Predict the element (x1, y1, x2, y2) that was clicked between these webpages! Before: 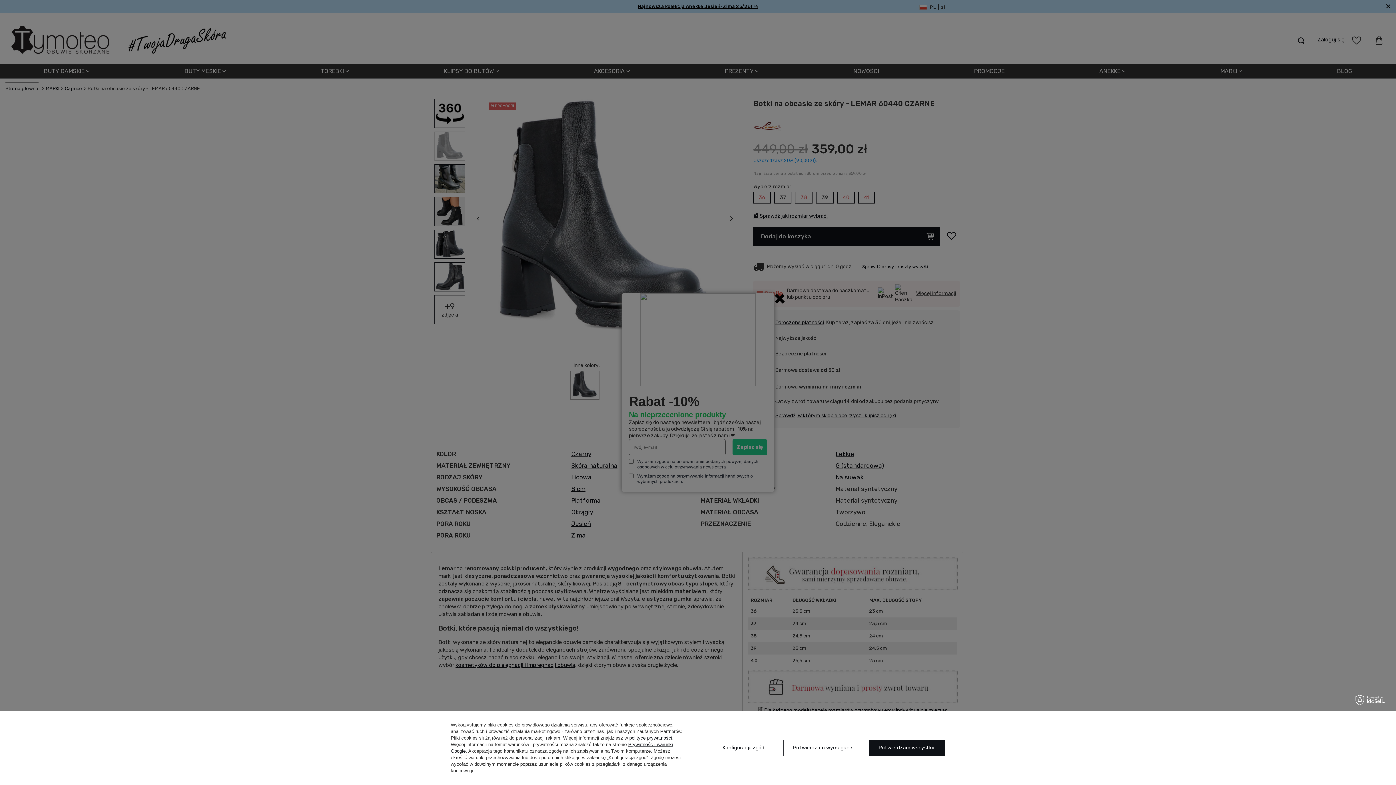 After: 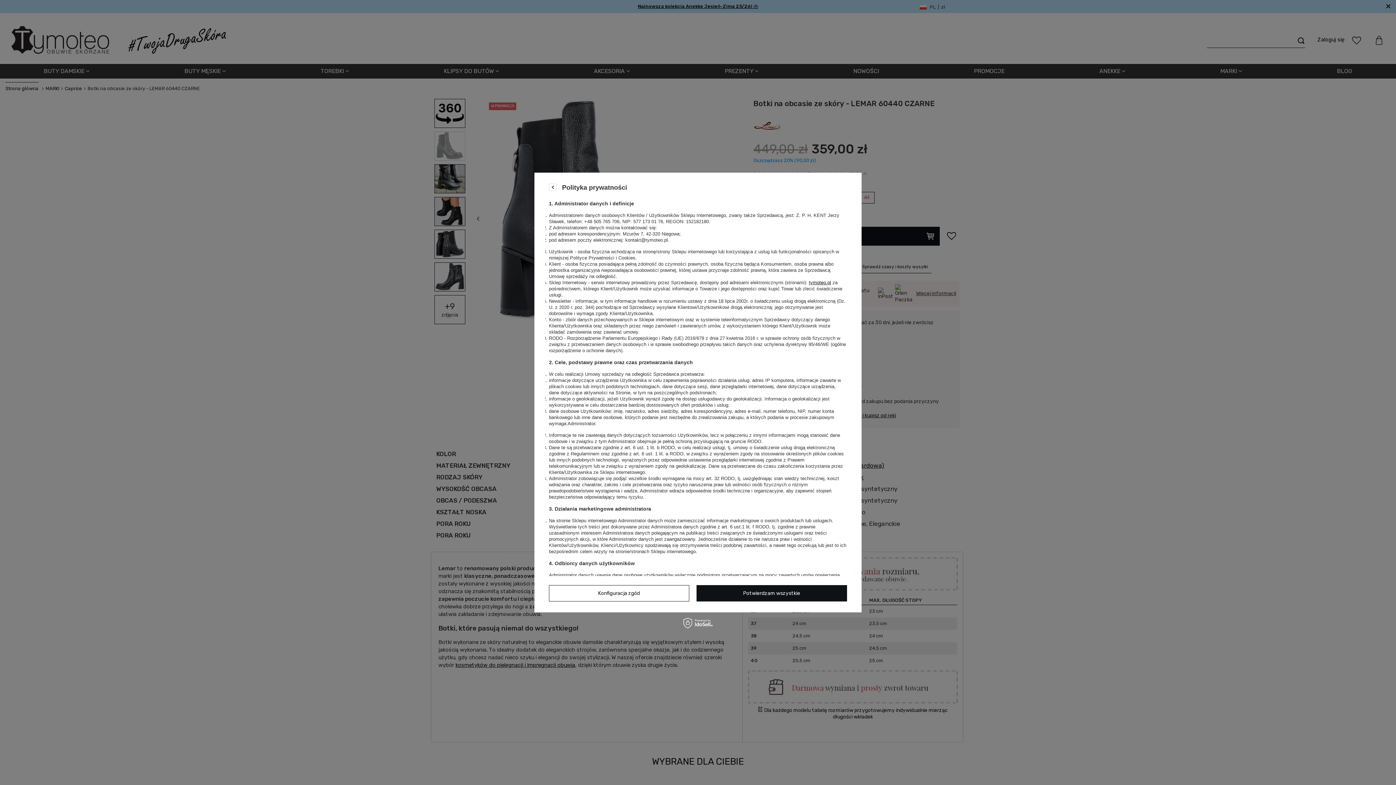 Action: bbox: (629, 735, 672, 741) label: polityce prywatności